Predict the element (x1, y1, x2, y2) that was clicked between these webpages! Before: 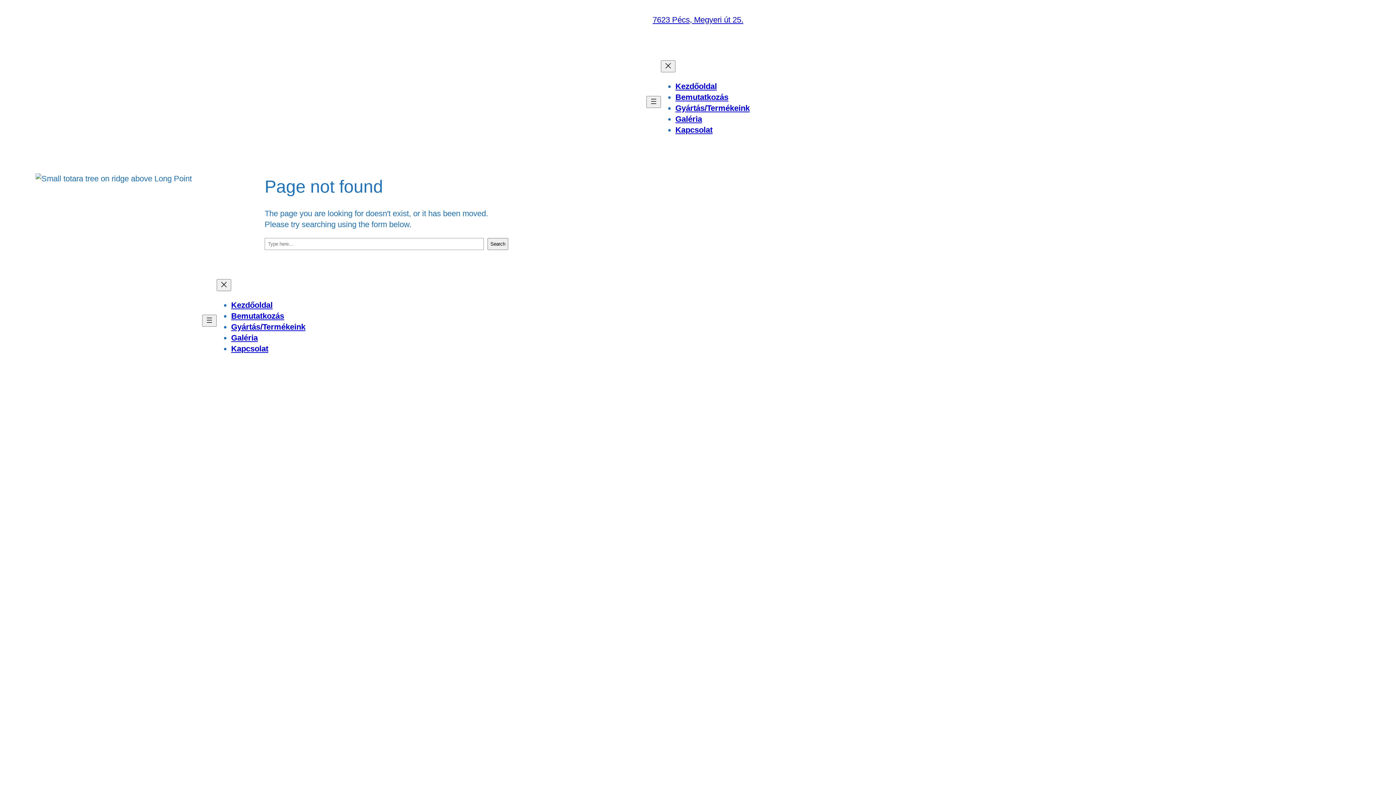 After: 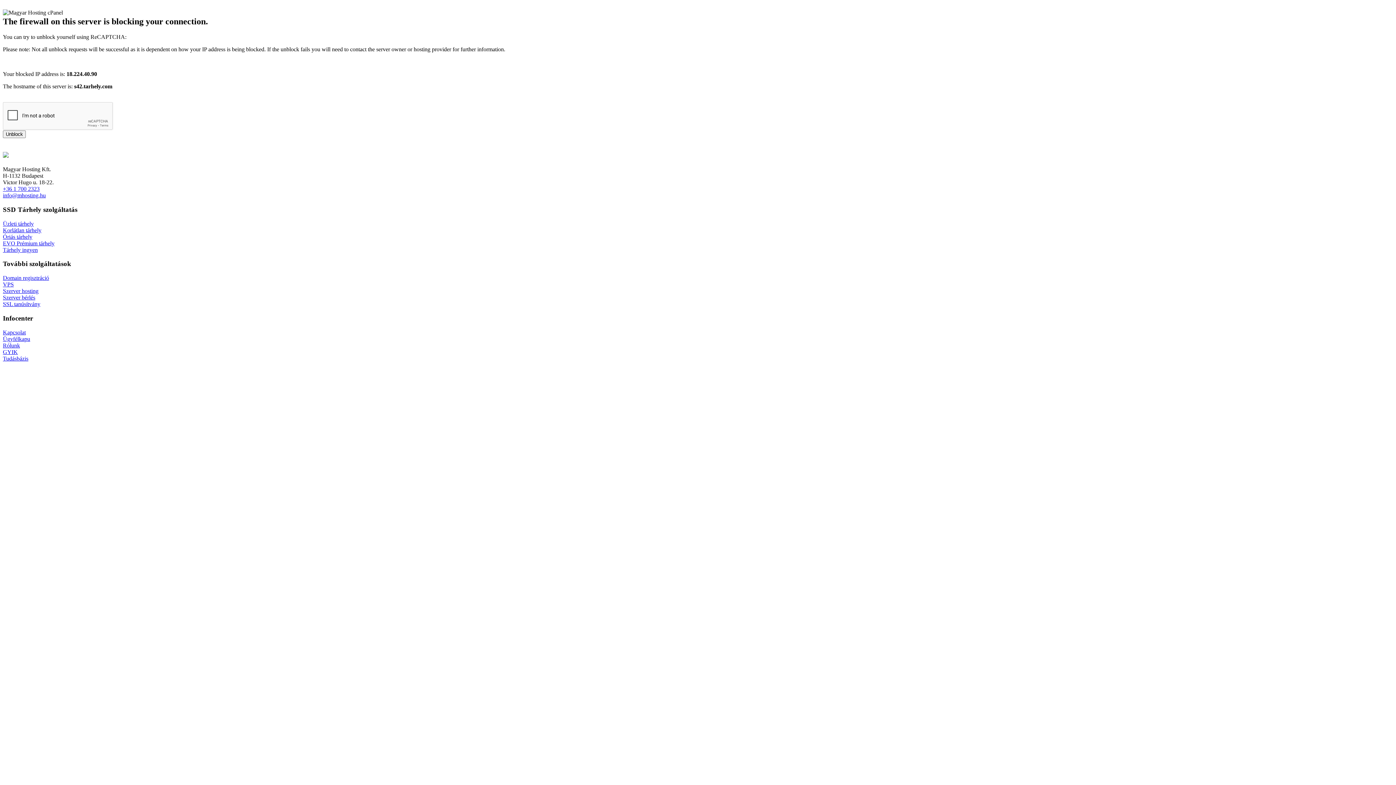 Action: bbox: (675, 81, 717, 90) label: Kezdőoldal